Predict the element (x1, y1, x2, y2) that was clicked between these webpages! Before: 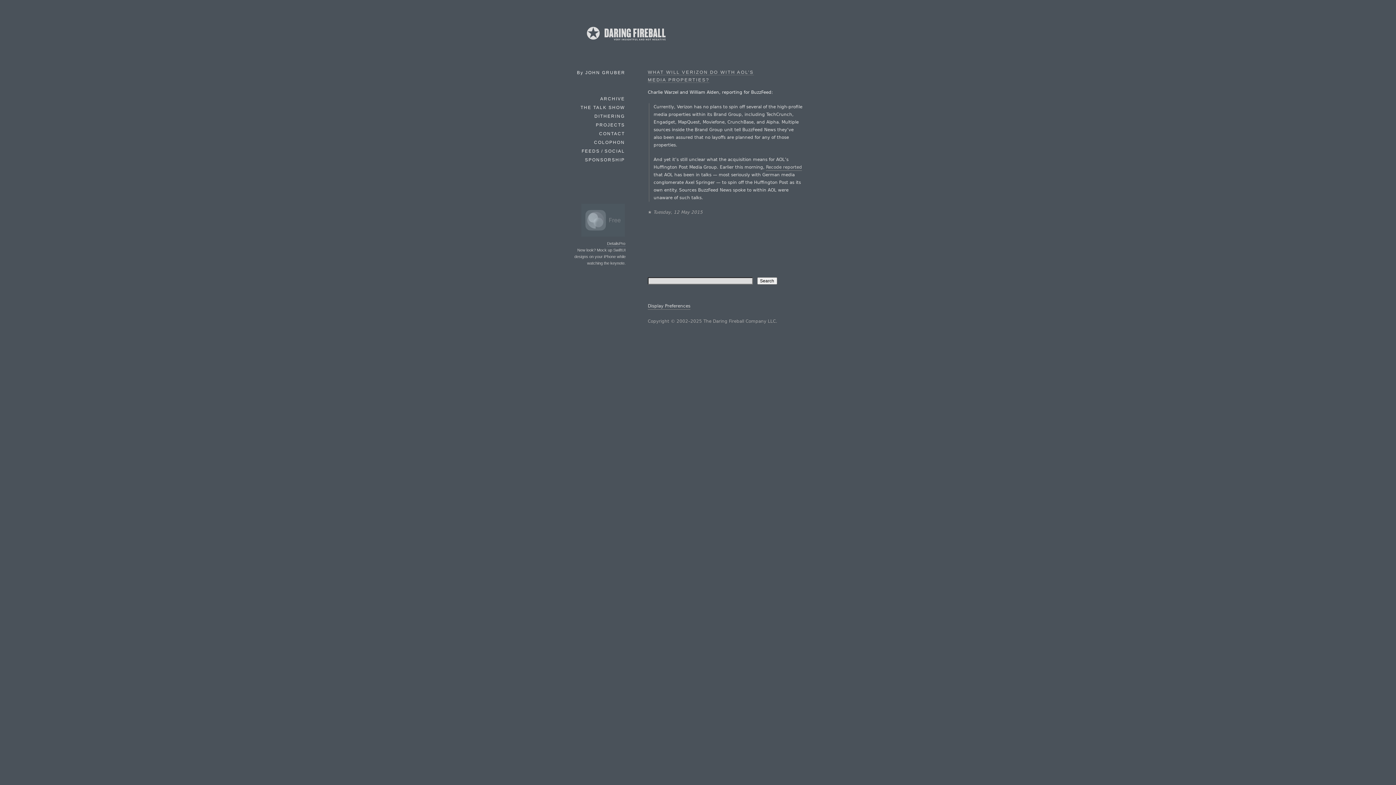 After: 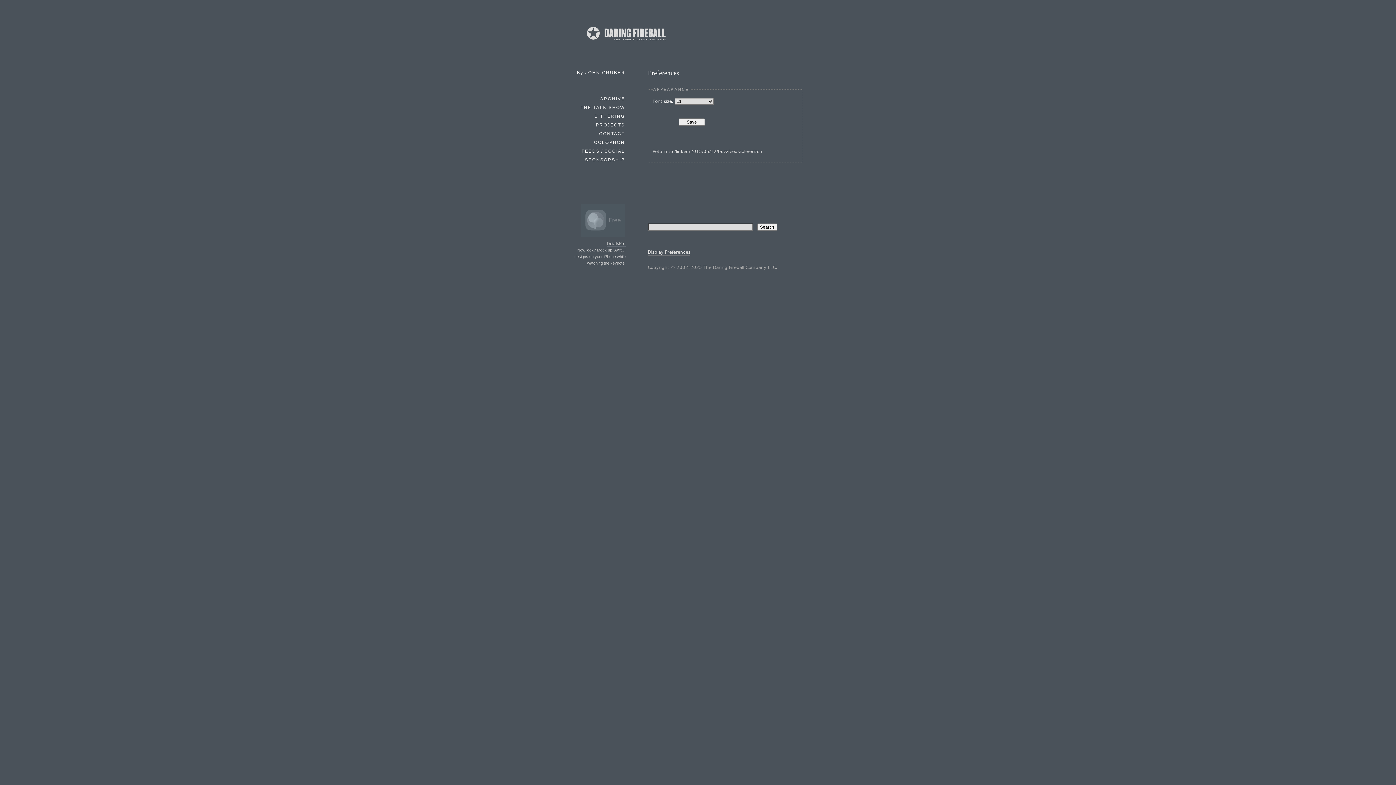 Action: bbox: (648, 302, 690, 309) label: Display Preferences